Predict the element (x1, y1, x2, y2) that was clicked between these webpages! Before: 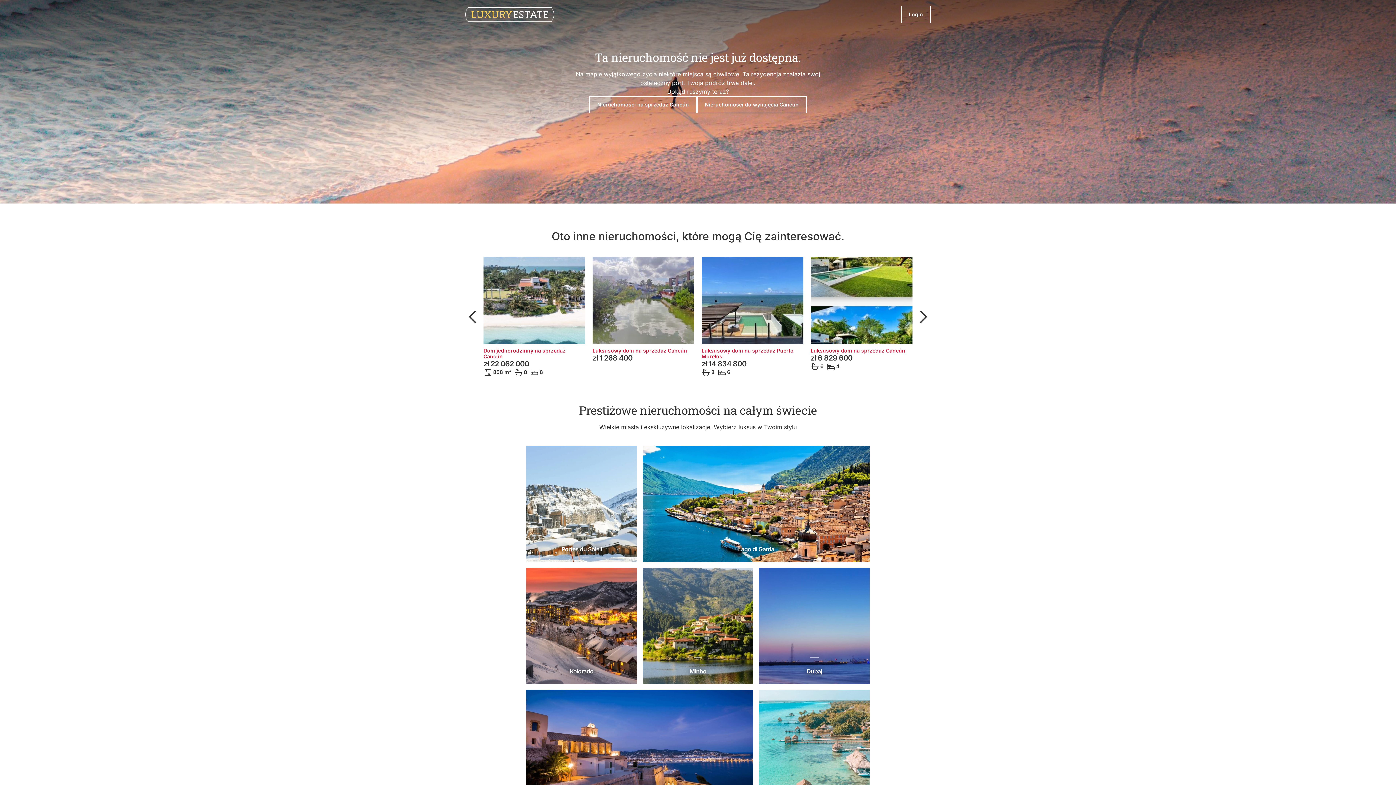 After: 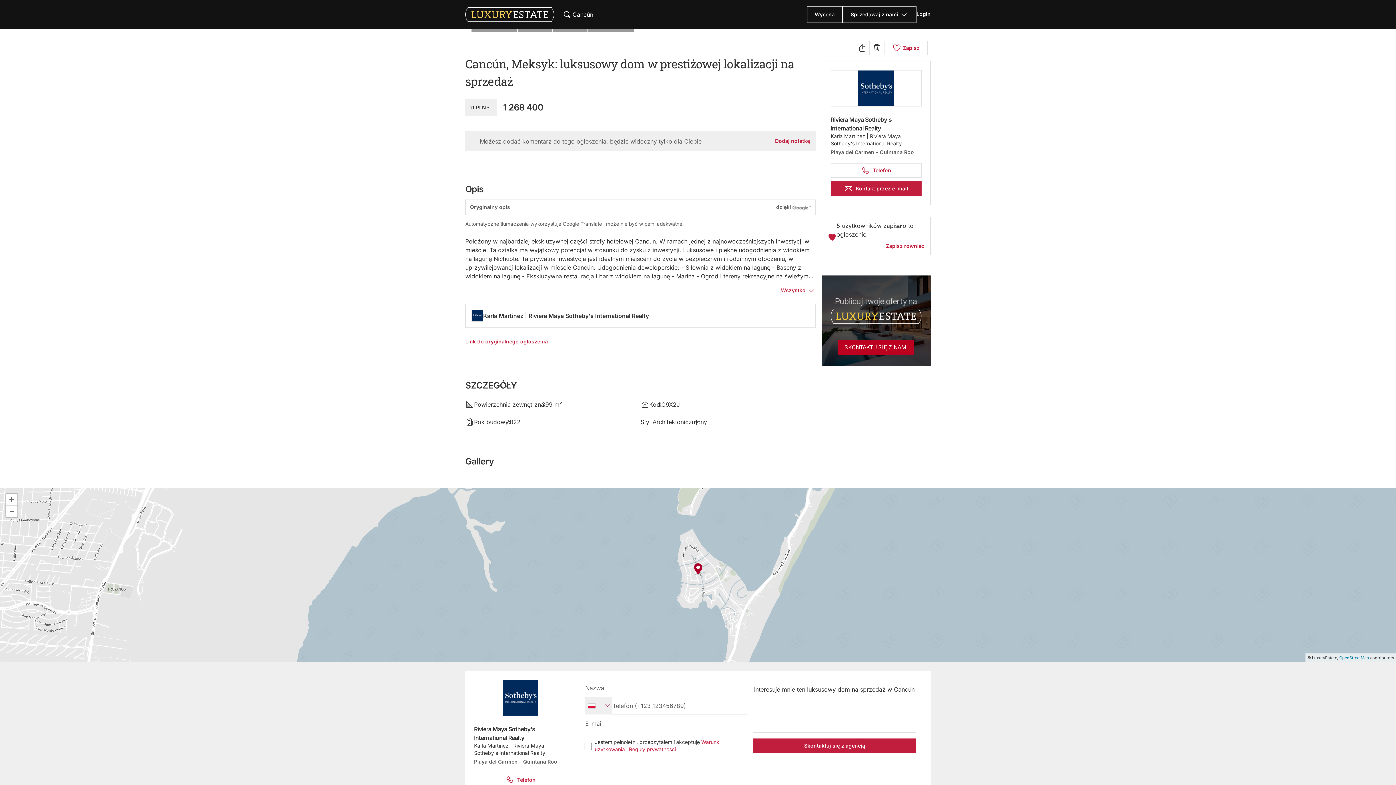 Action: bbox: (592, 296, 694, 303)